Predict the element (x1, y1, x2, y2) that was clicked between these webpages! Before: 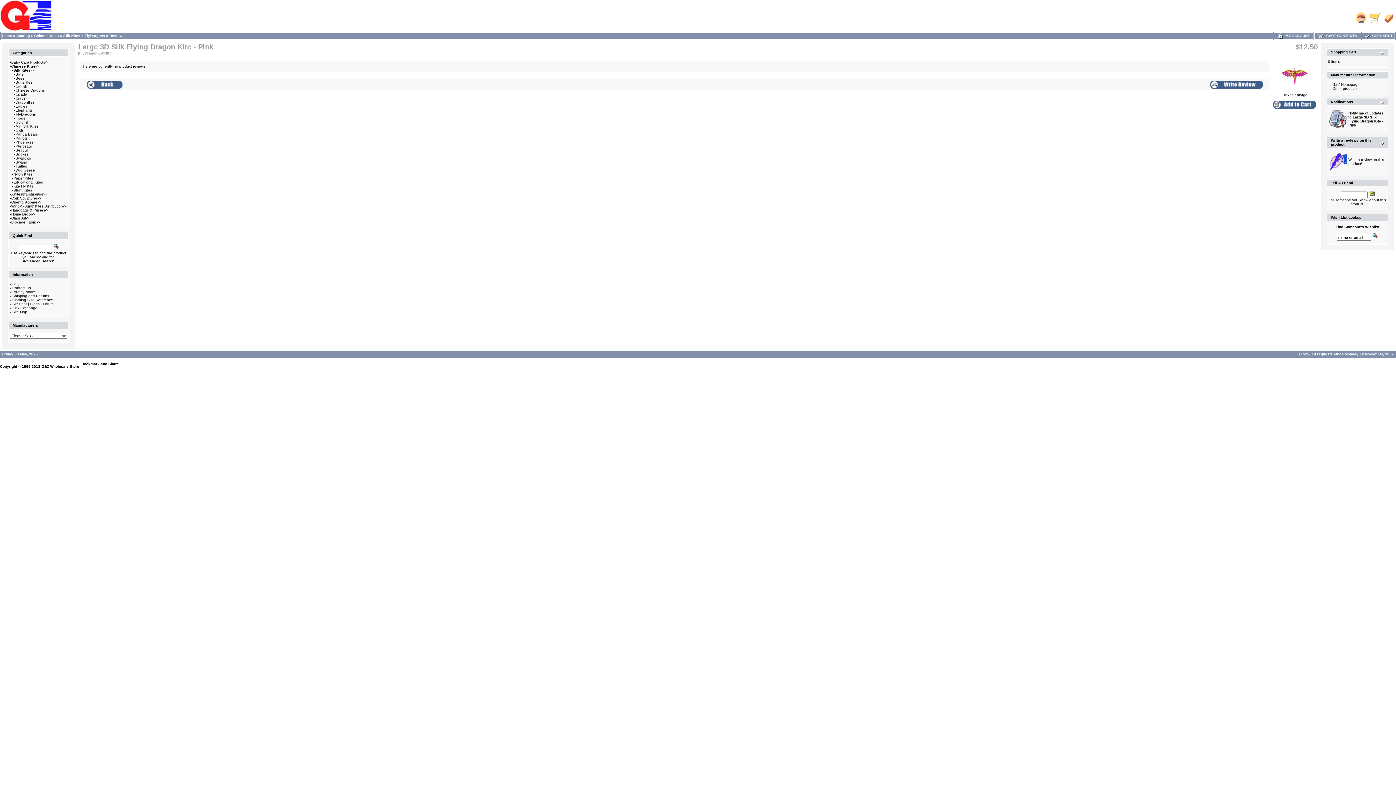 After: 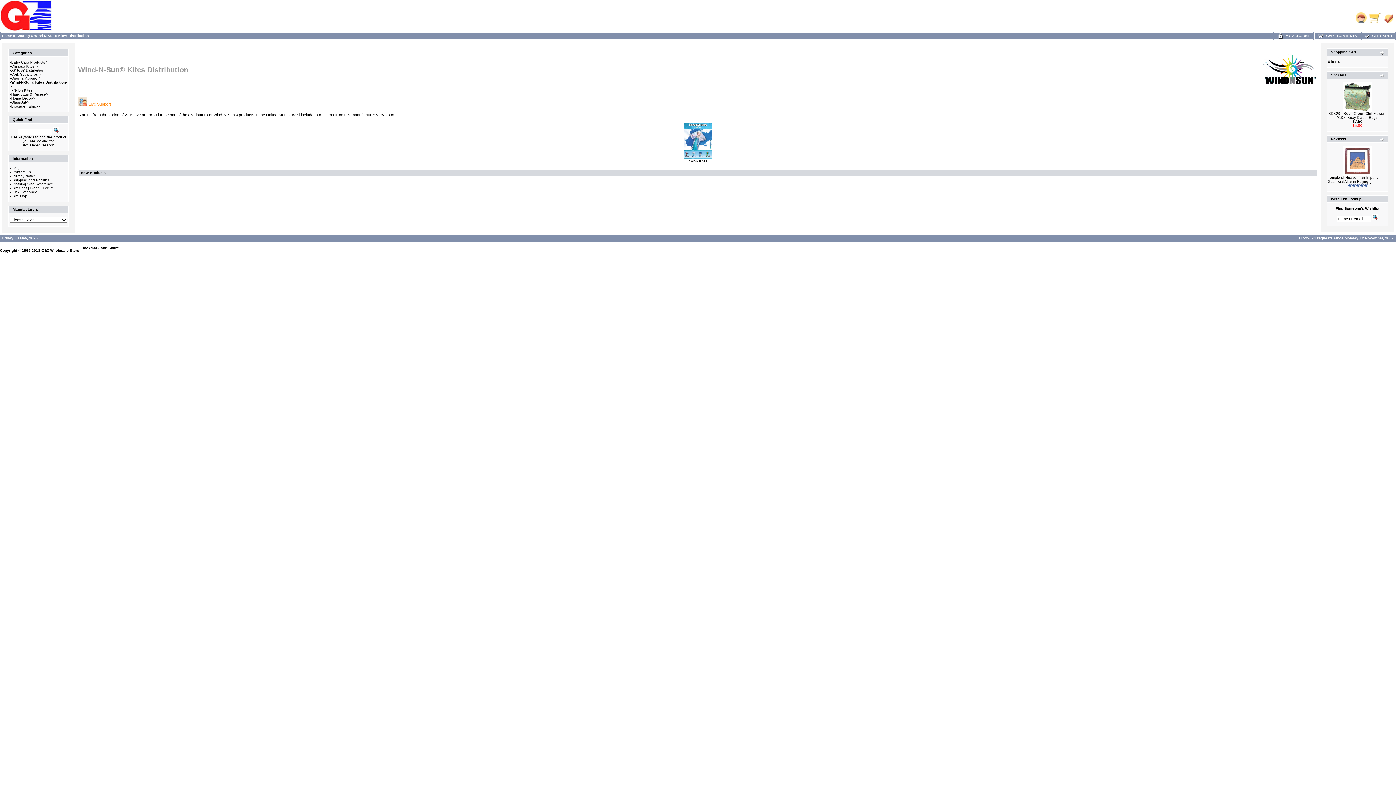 Action: bbox: (11, 204, 66, 208) label: Wind-N-Sun® Kites Distribution->